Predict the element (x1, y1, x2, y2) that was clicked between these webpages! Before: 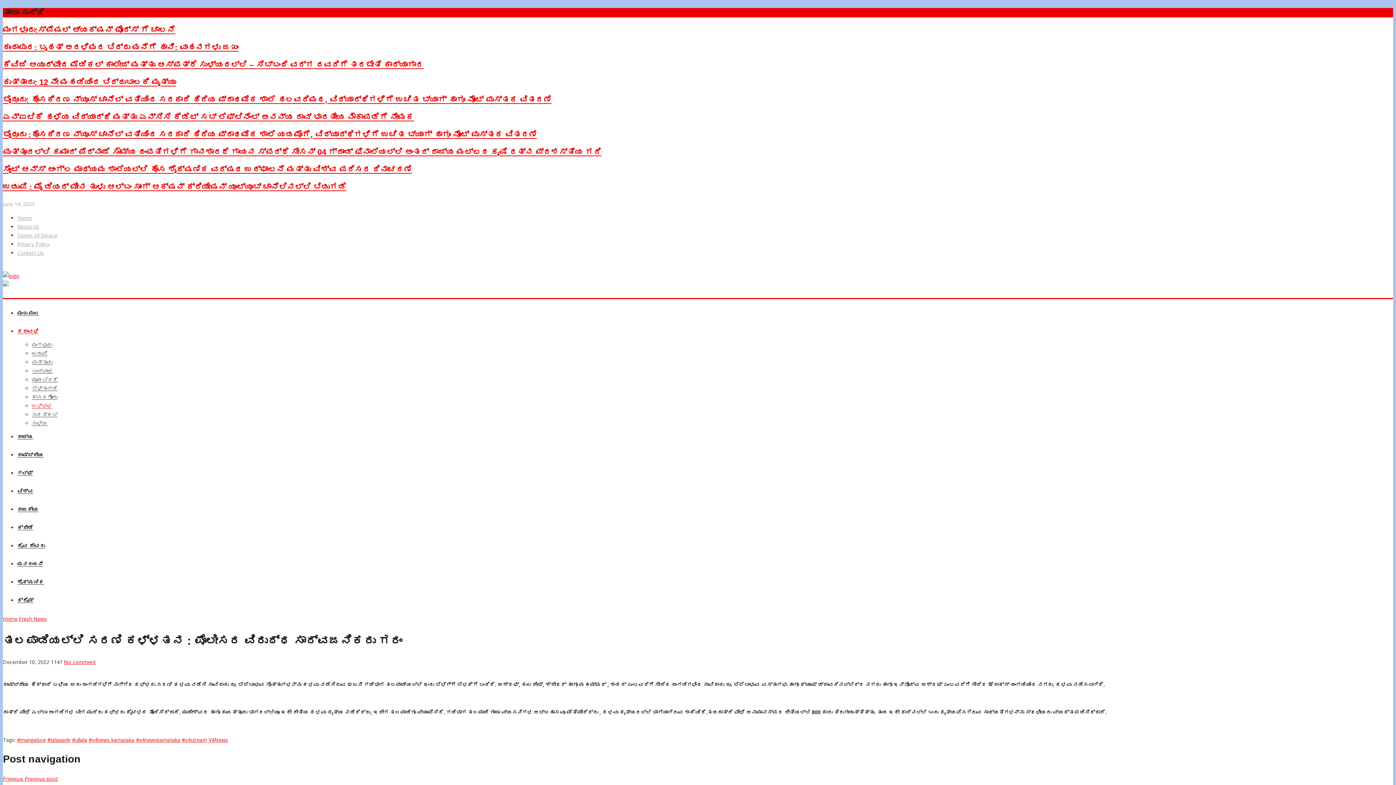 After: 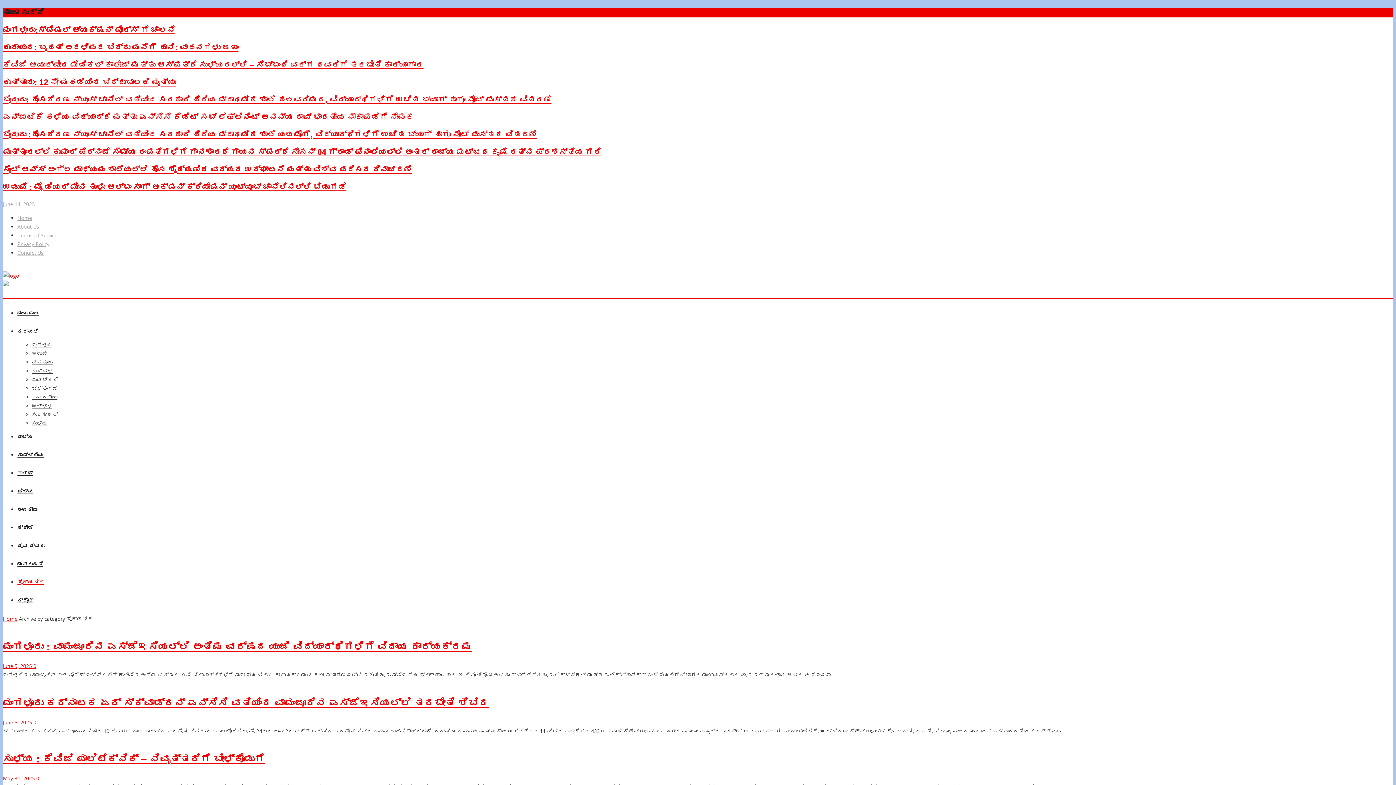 Action: label: ಶೈಕ್ಷಣಿಕ bbox: (17, 578, 44, 585)